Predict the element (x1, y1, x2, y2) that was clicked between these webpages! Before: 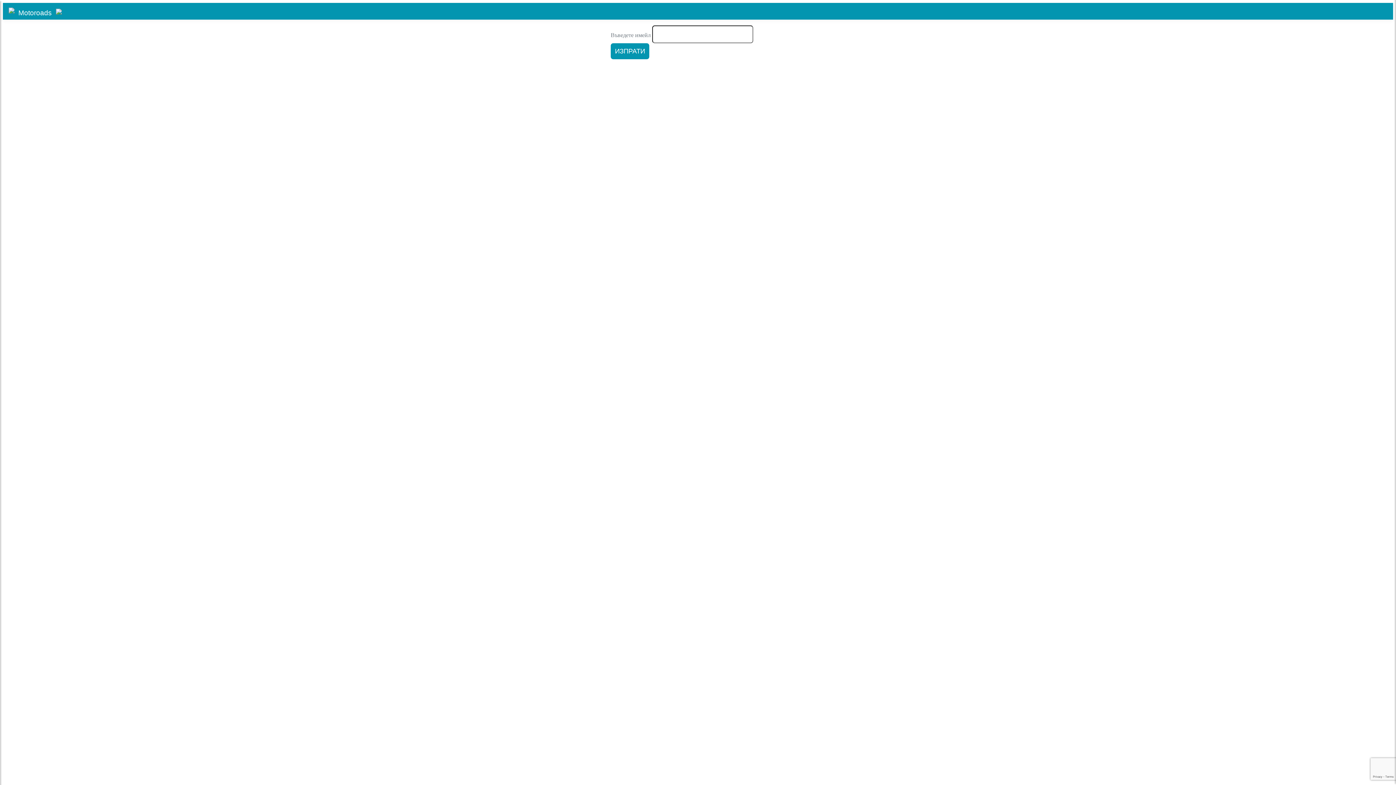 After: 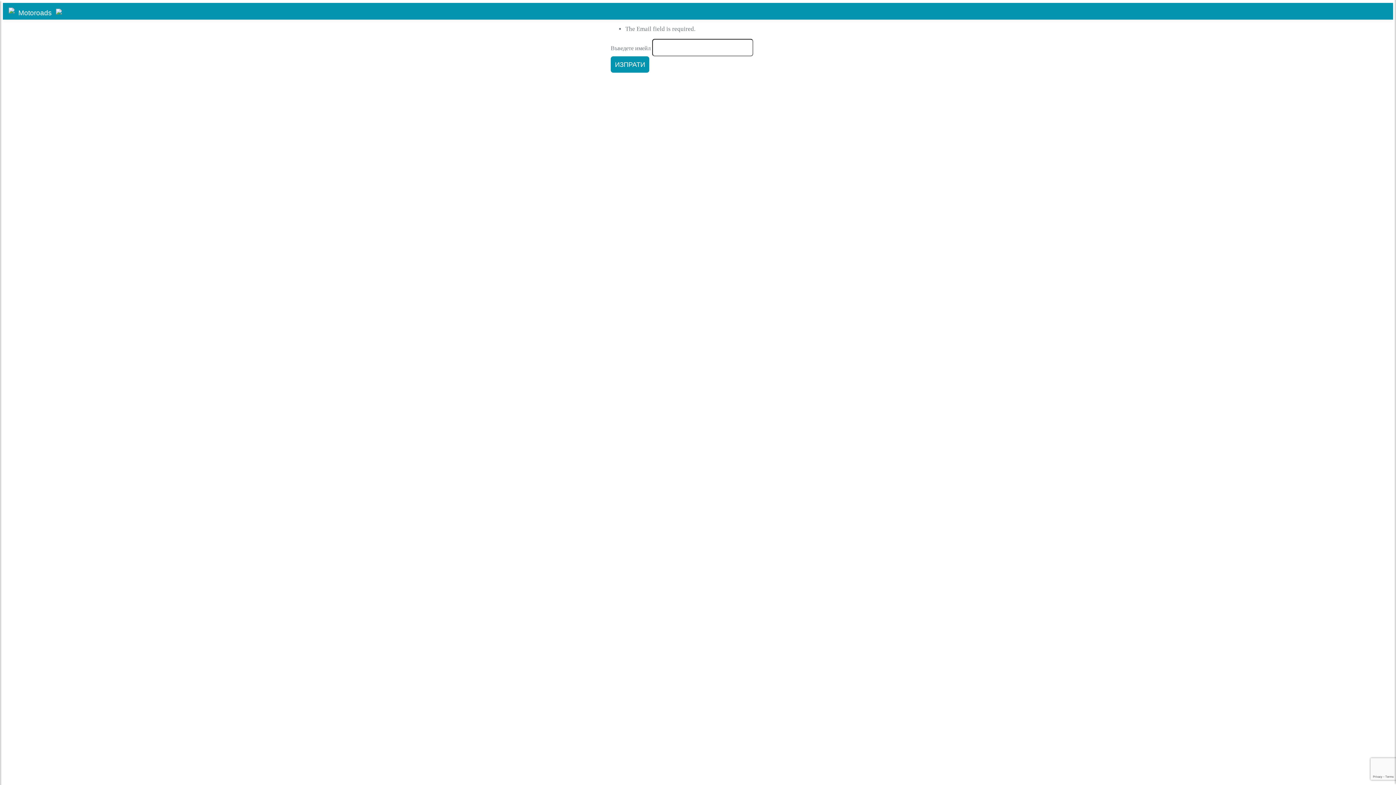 Action: label: ИЗПРАТИ bbox: (610, 43, 649, 59)